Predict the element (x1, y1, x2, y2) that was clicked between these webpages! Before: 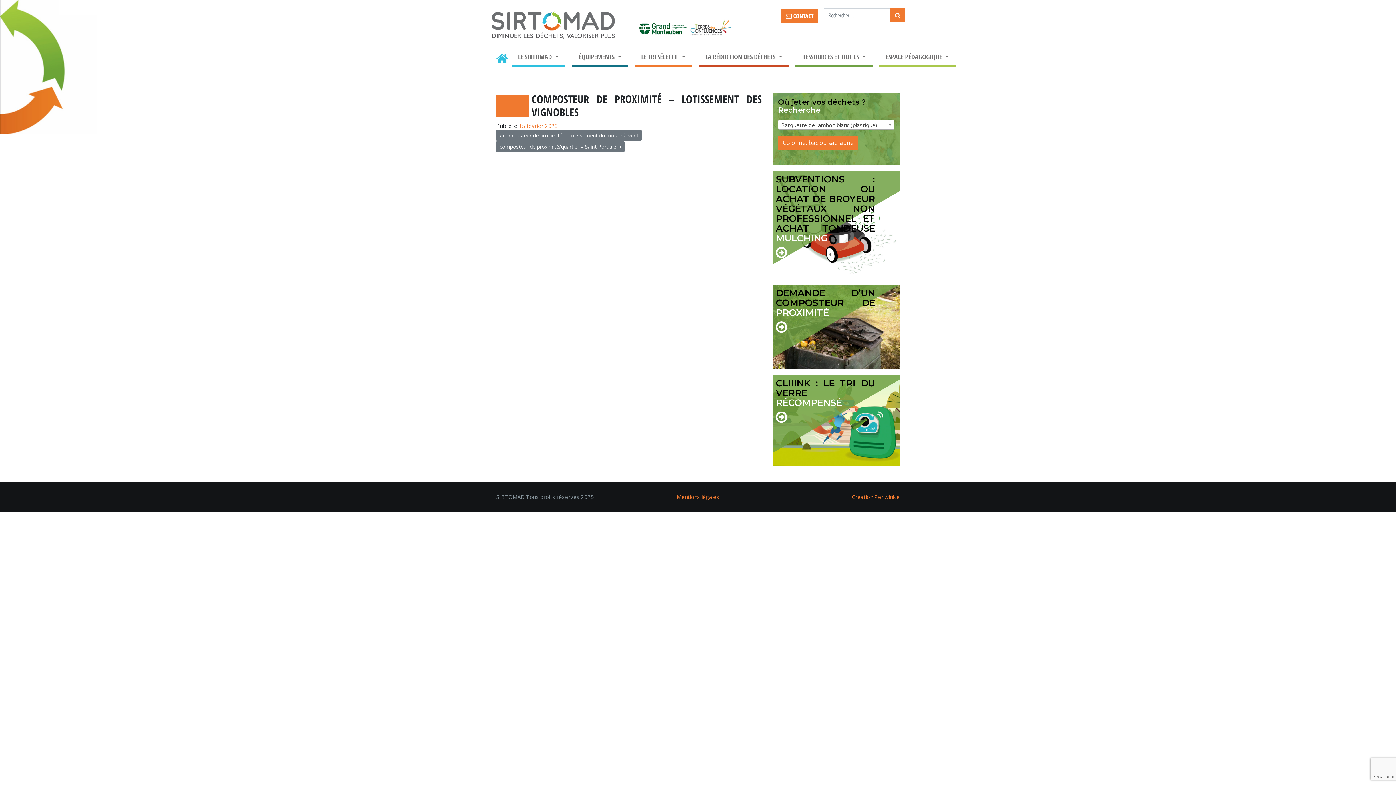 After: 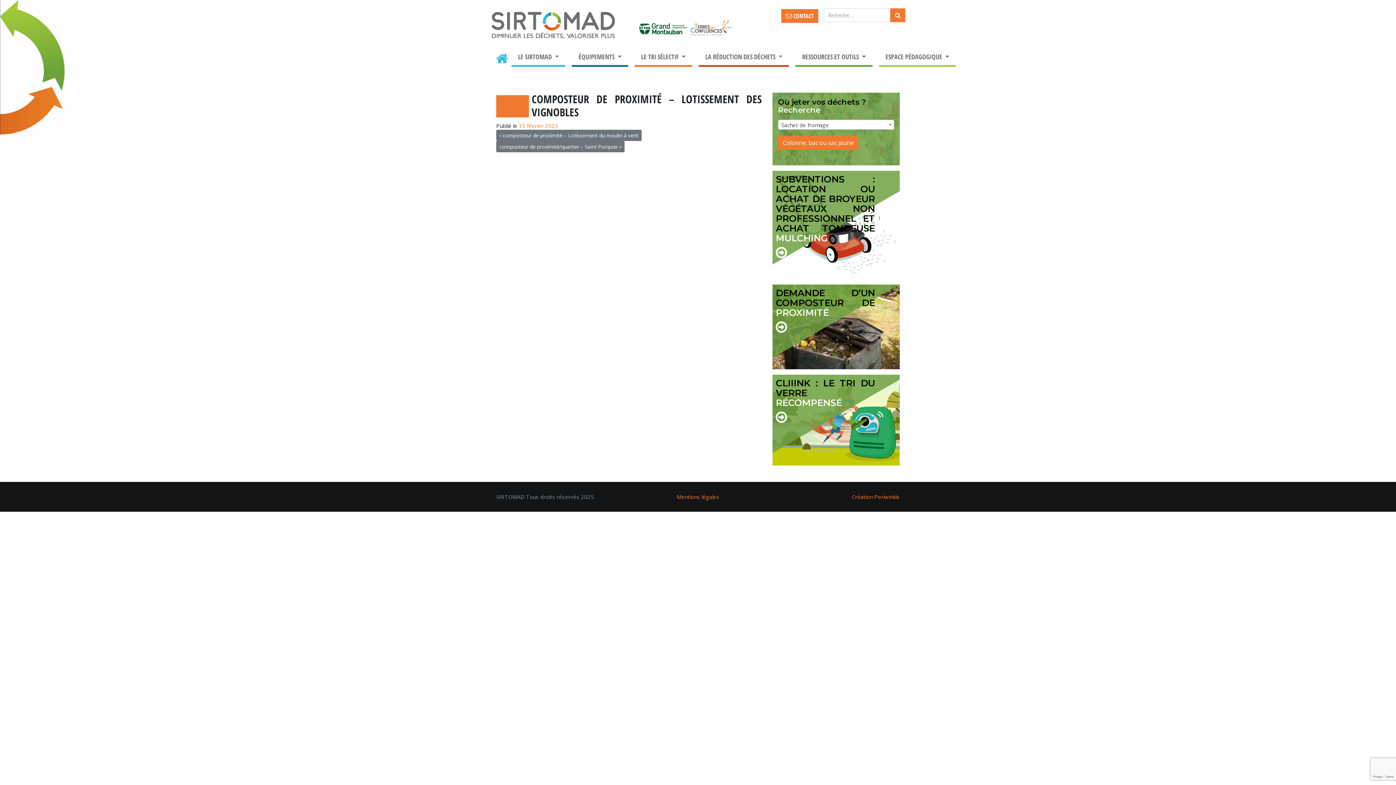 Action: label: 15 février 2023 bbox: (518, 122, 558, 129)